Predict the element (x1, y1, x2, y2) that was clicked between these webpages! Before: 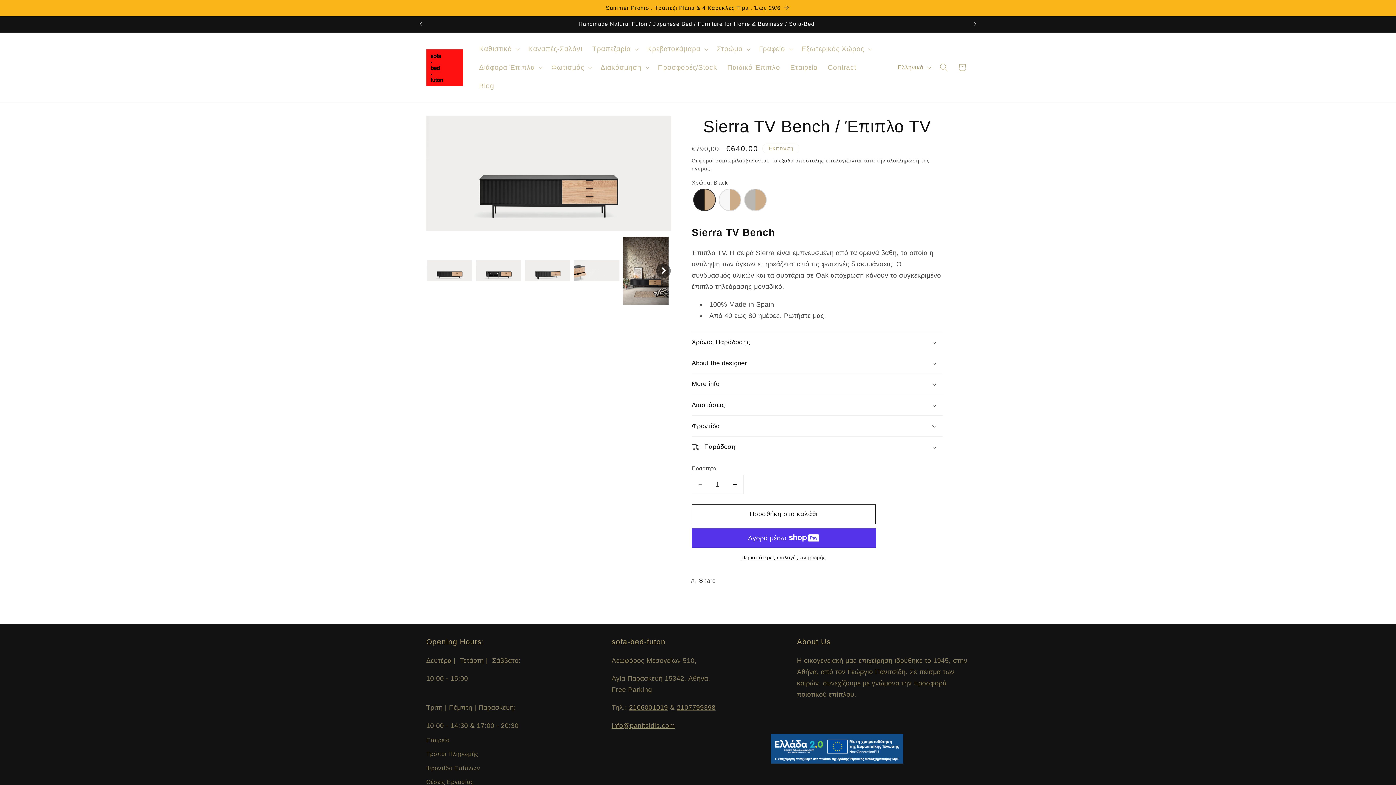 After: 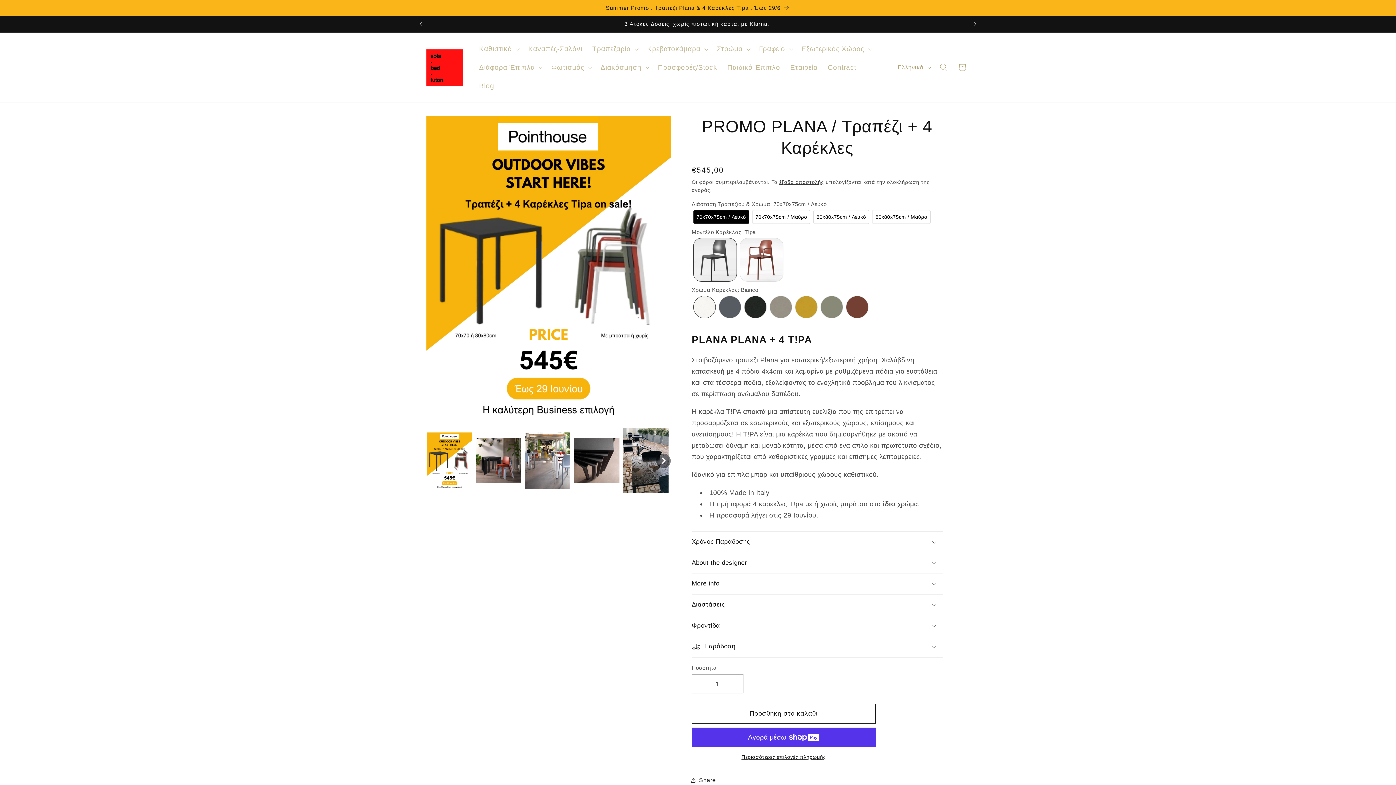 Action: bbox: (418, 0, 977, 15) label: Summer Promo . Τραπέζι Plana & 4 Καρέκλες T!pa . Έως 29/6